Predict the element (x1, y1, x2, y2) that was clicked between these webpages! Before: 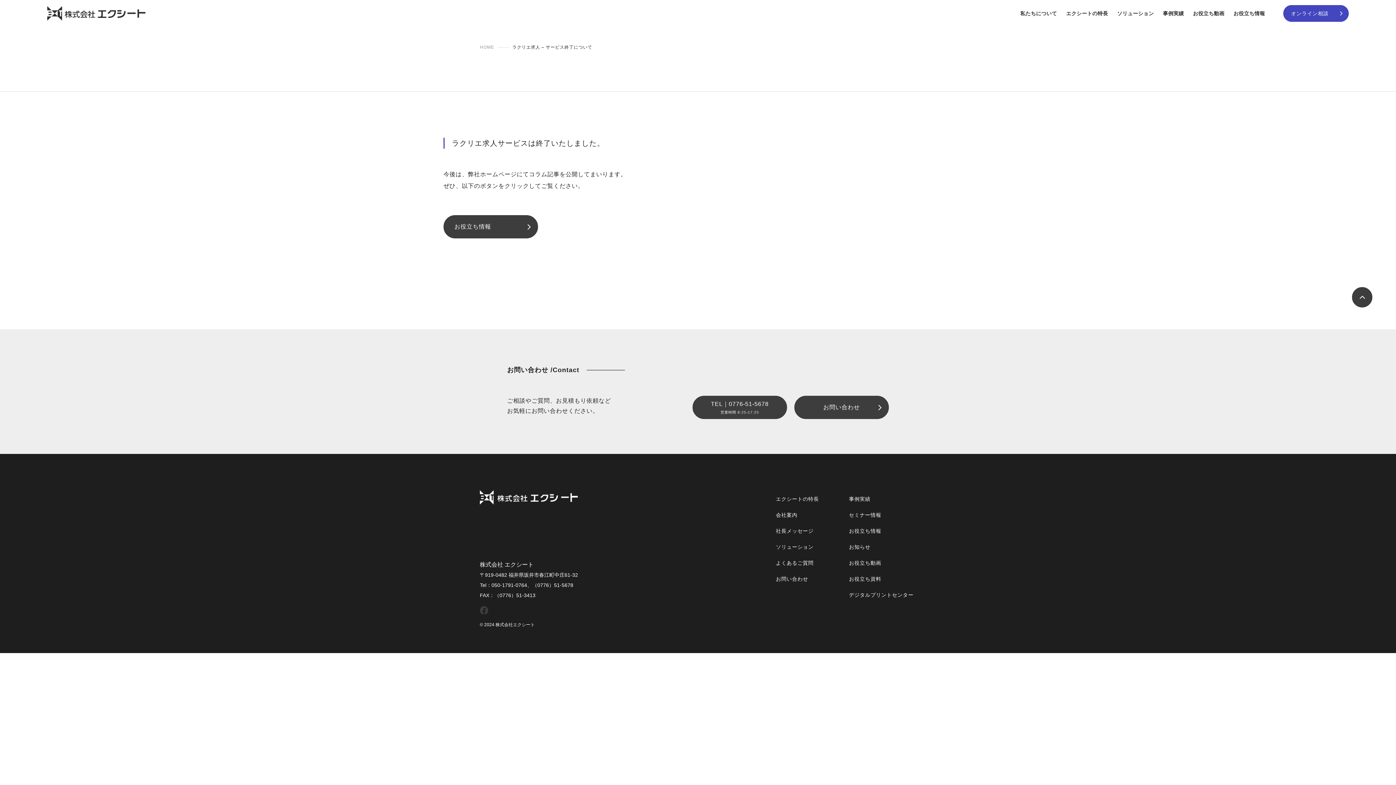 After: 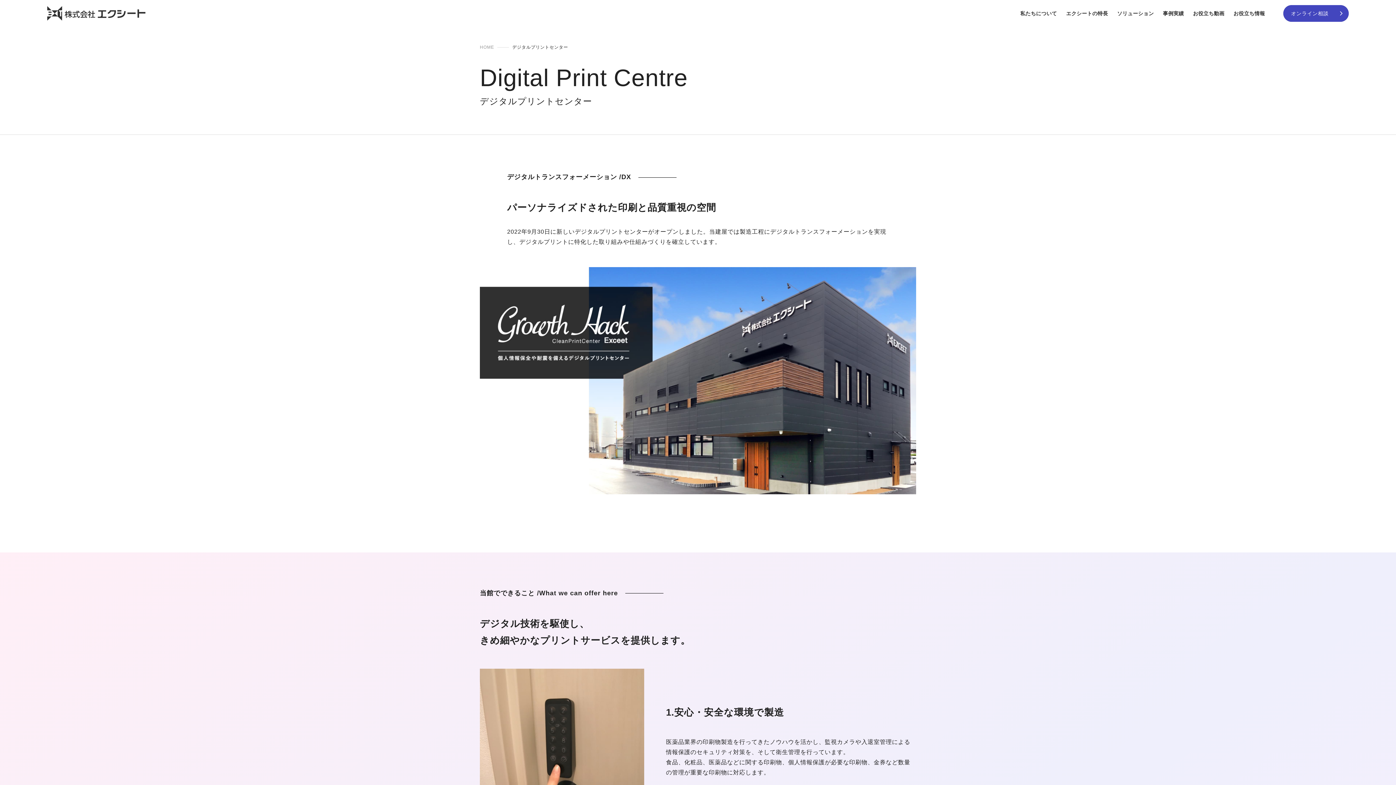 Action: label: デジタルプリントセンター bbox: (846, 588, 916, 602)